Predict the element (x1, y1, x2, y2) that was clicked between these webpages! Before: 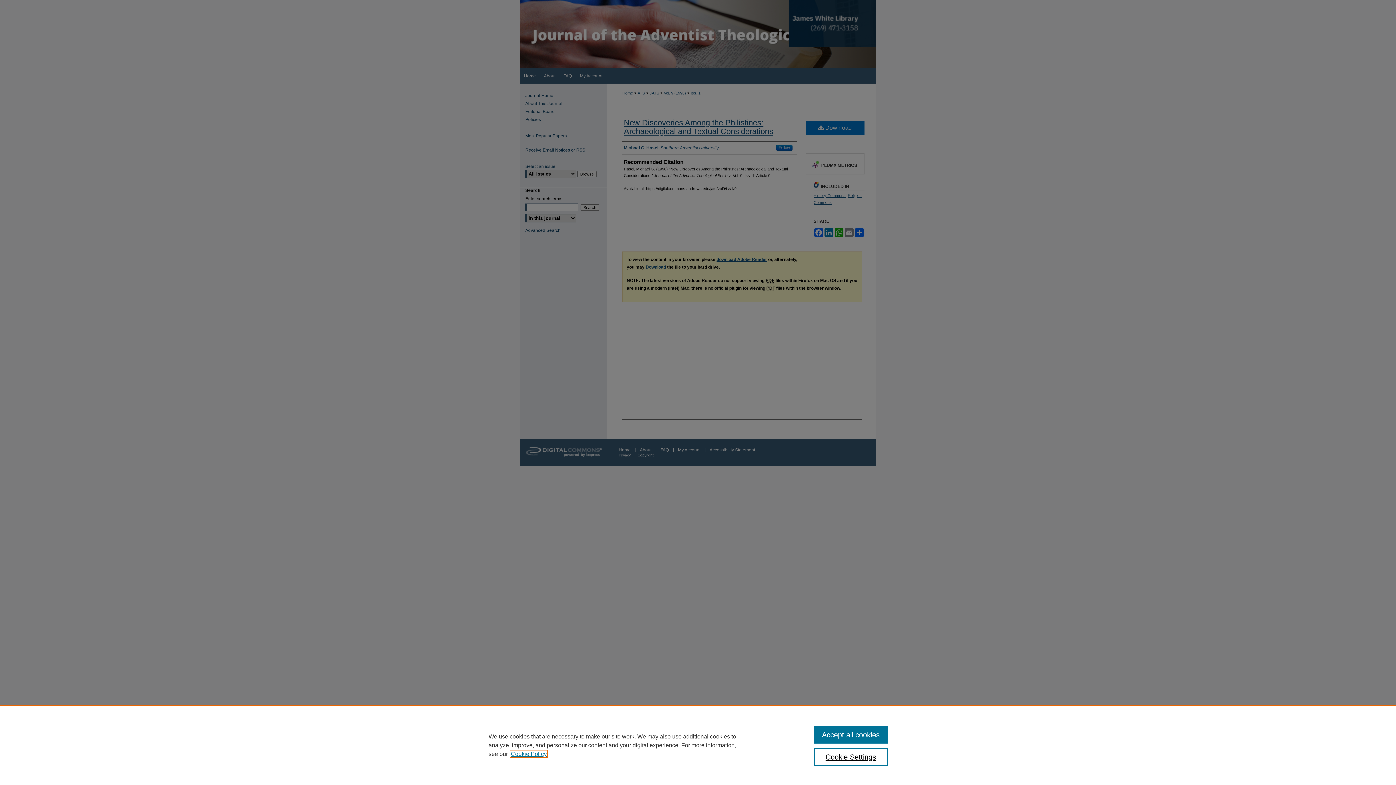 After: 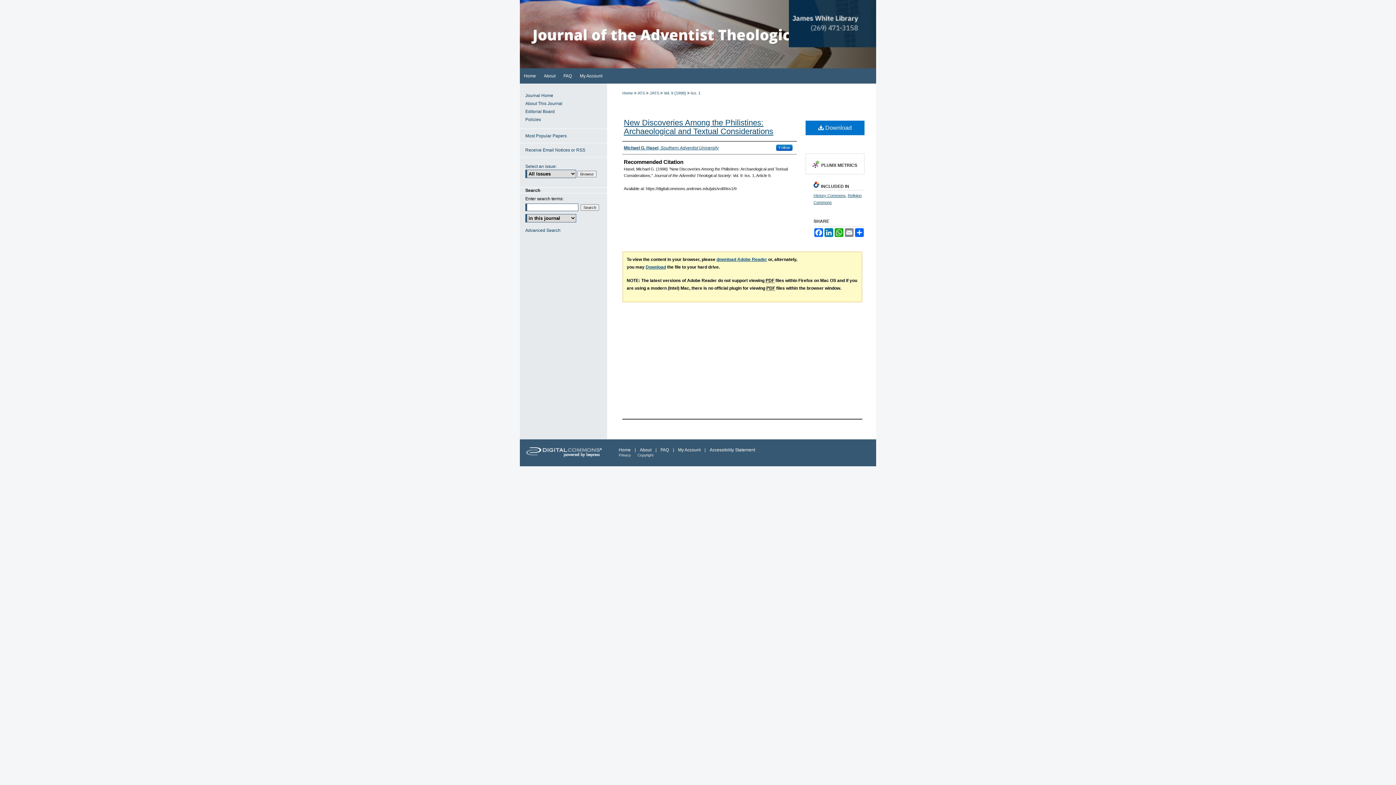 Action: label: Accept all cookies bbox: (814, 726, 887, 744)